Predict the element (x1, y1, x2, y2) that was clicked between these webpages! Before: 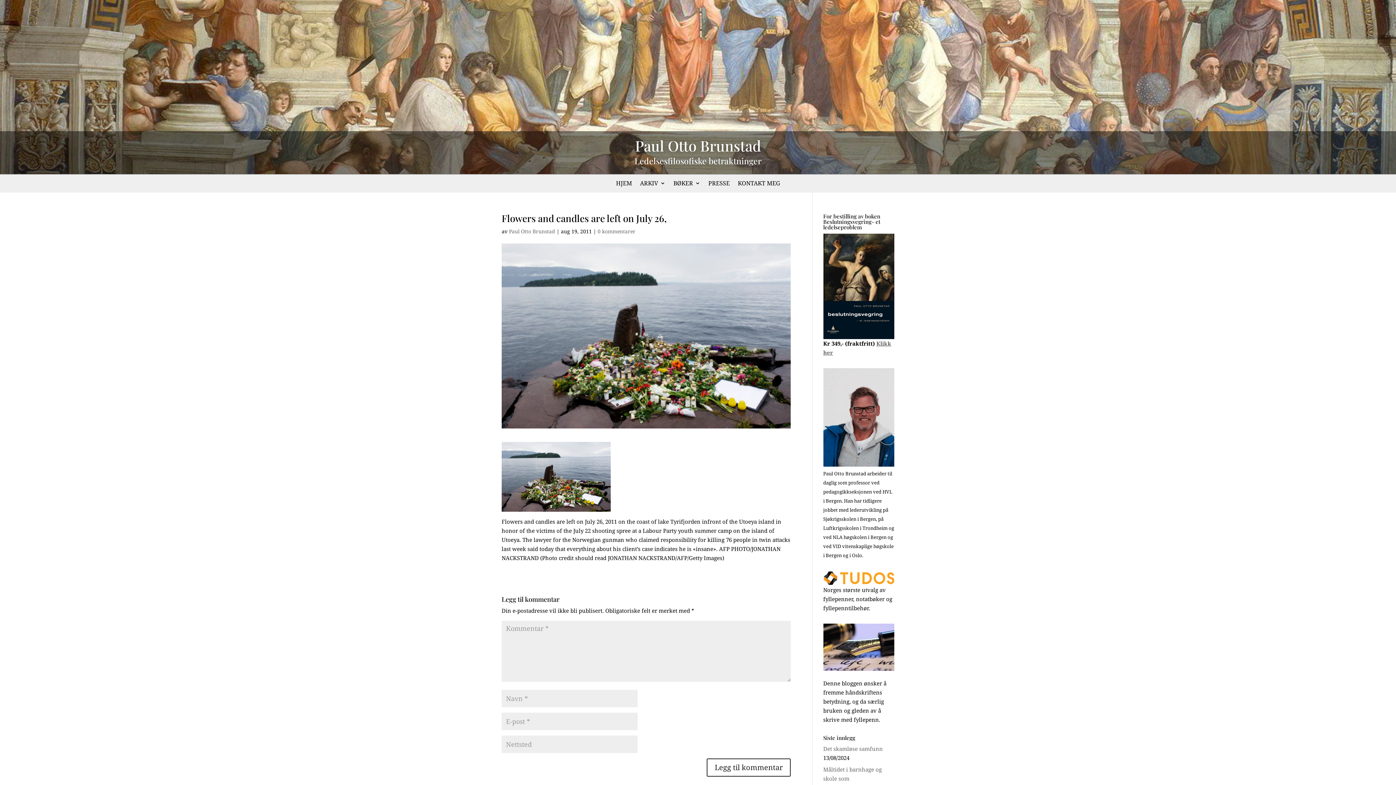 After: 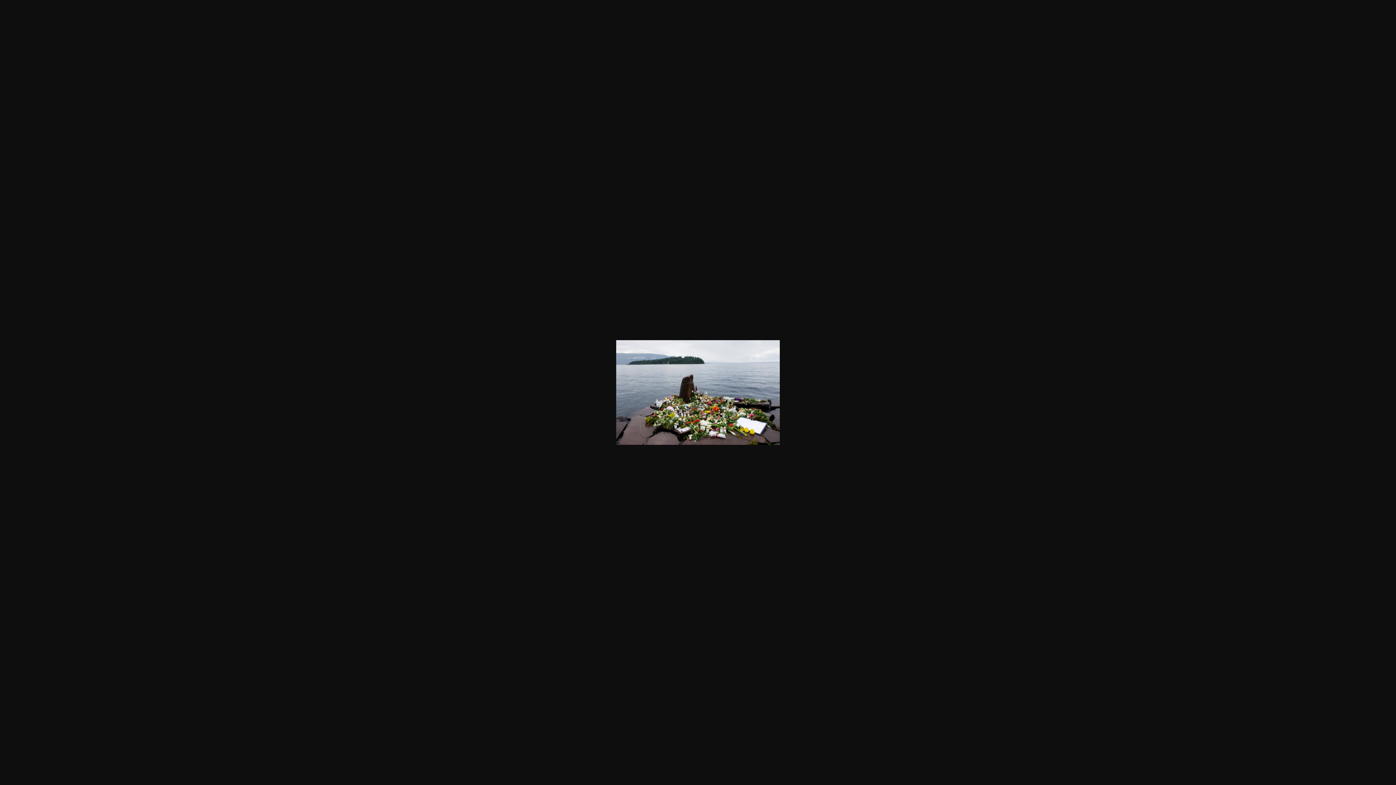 Action: bbox: (501, 503, 610, 510)